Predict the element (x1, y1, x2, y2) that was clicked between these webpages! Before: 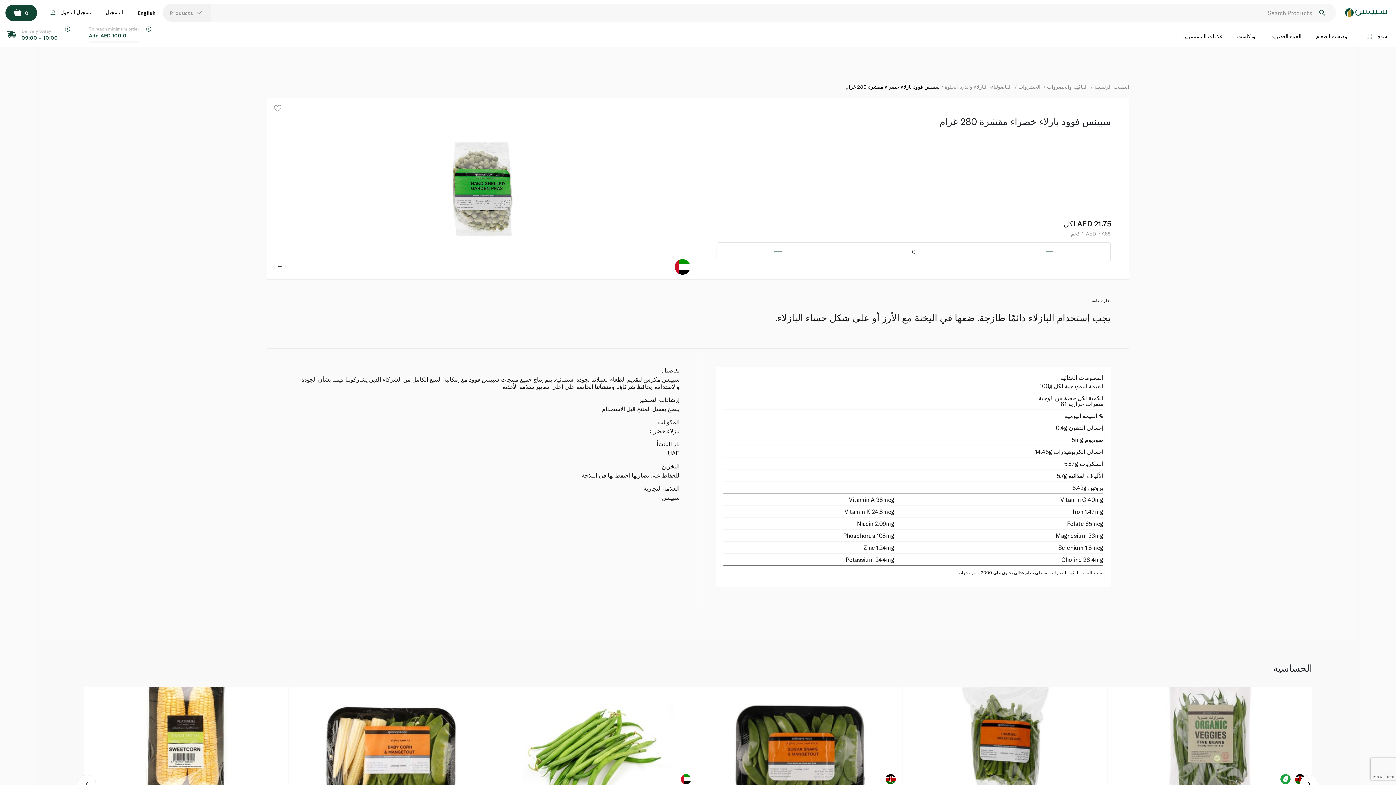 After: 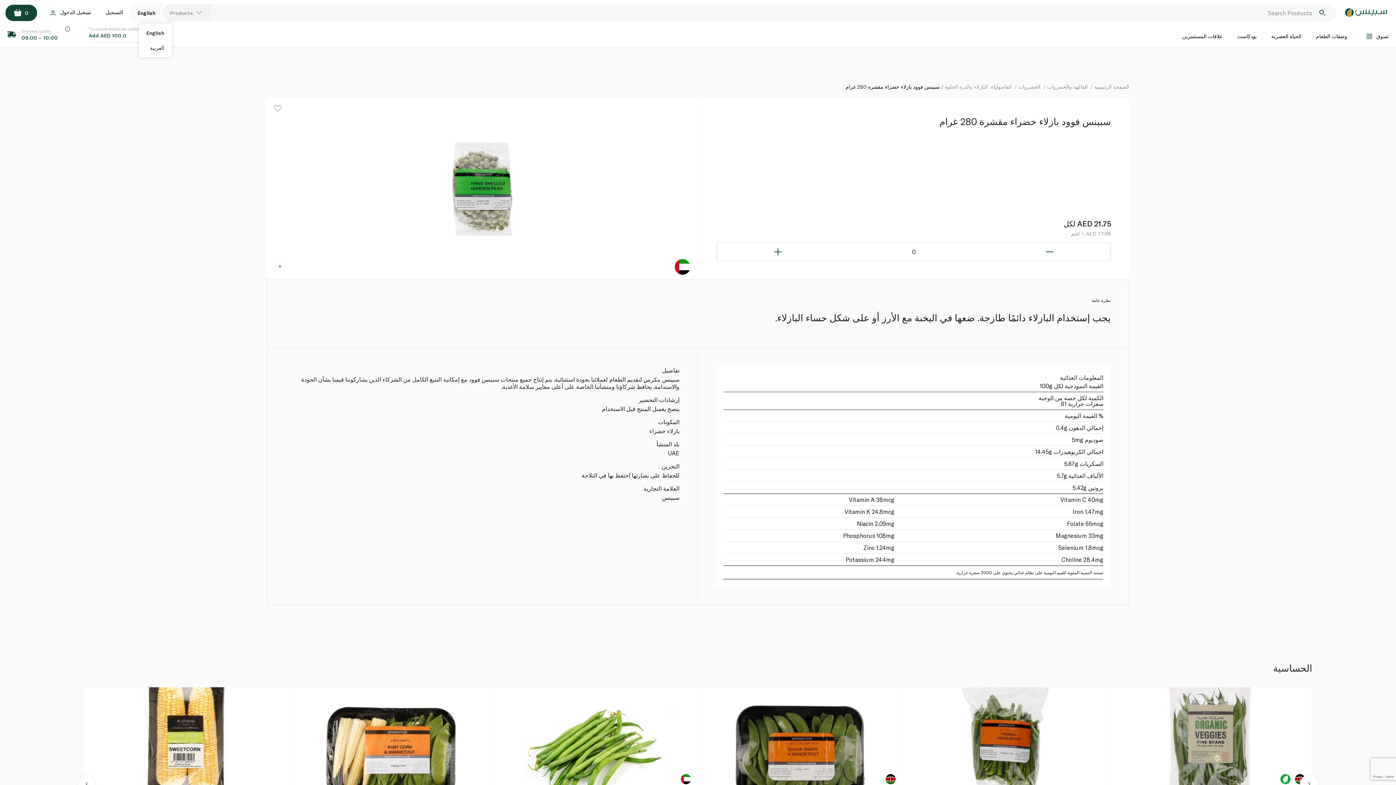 Action: label: English bbox: (130, 3, 162, 22)